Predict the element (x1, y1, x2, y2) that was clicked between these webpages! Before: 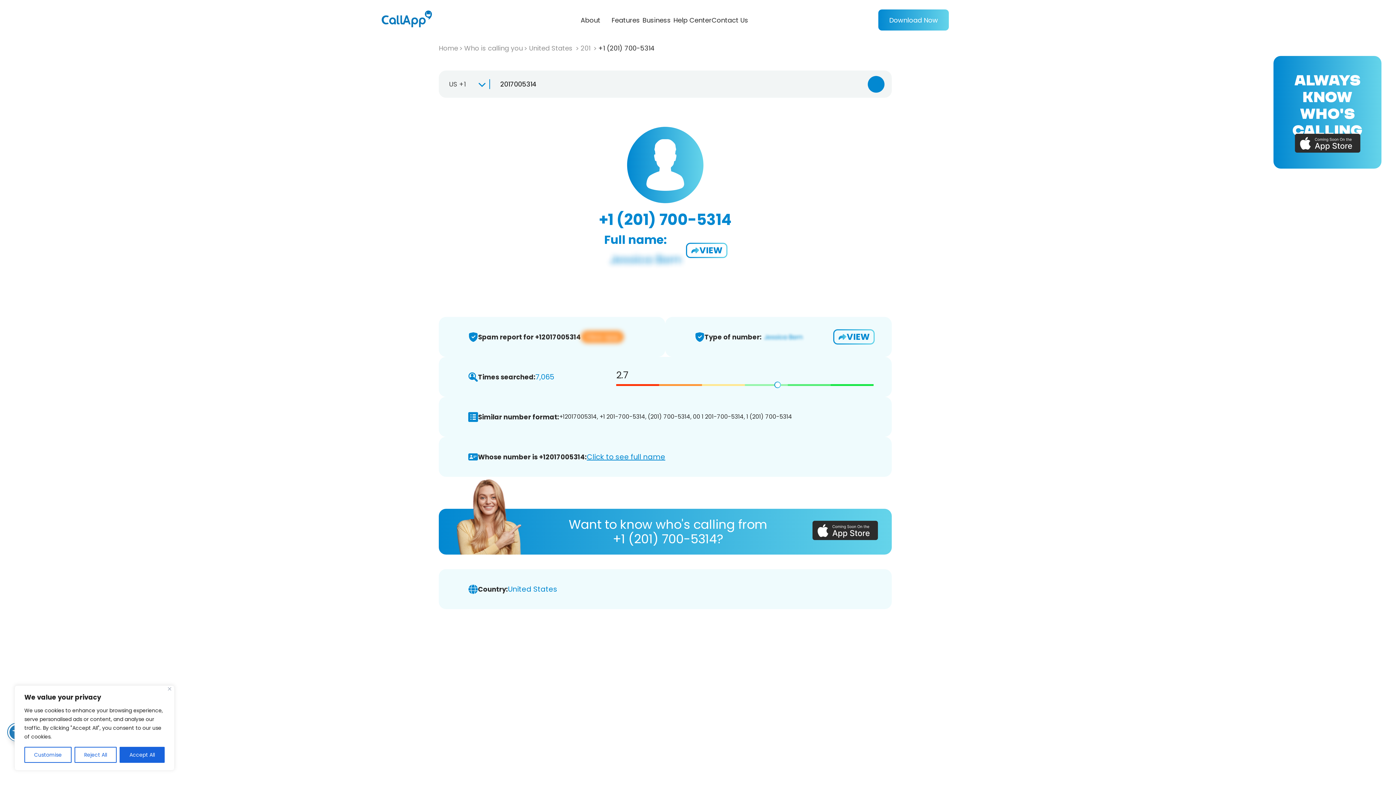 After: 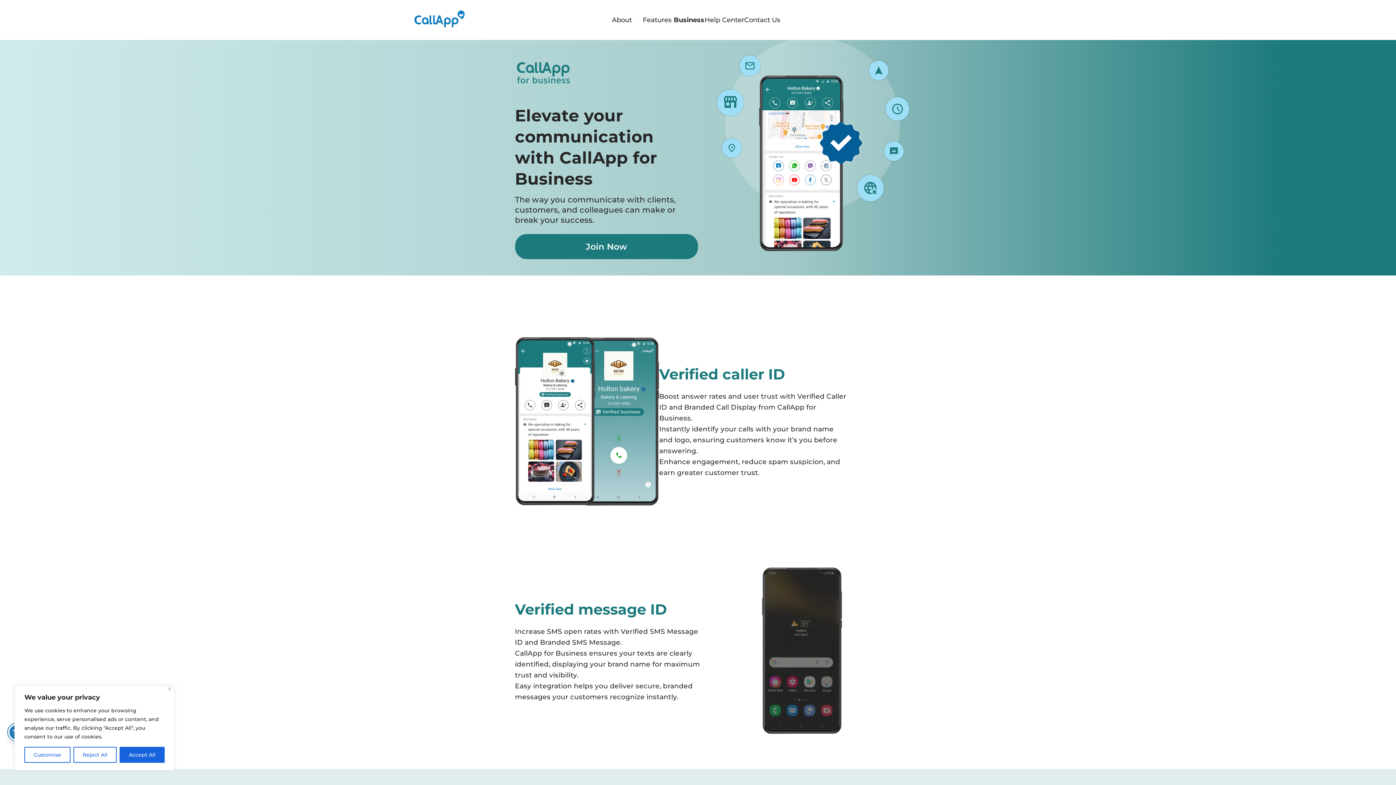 Action: bbox: (642, 15, 673, 24) label: Business